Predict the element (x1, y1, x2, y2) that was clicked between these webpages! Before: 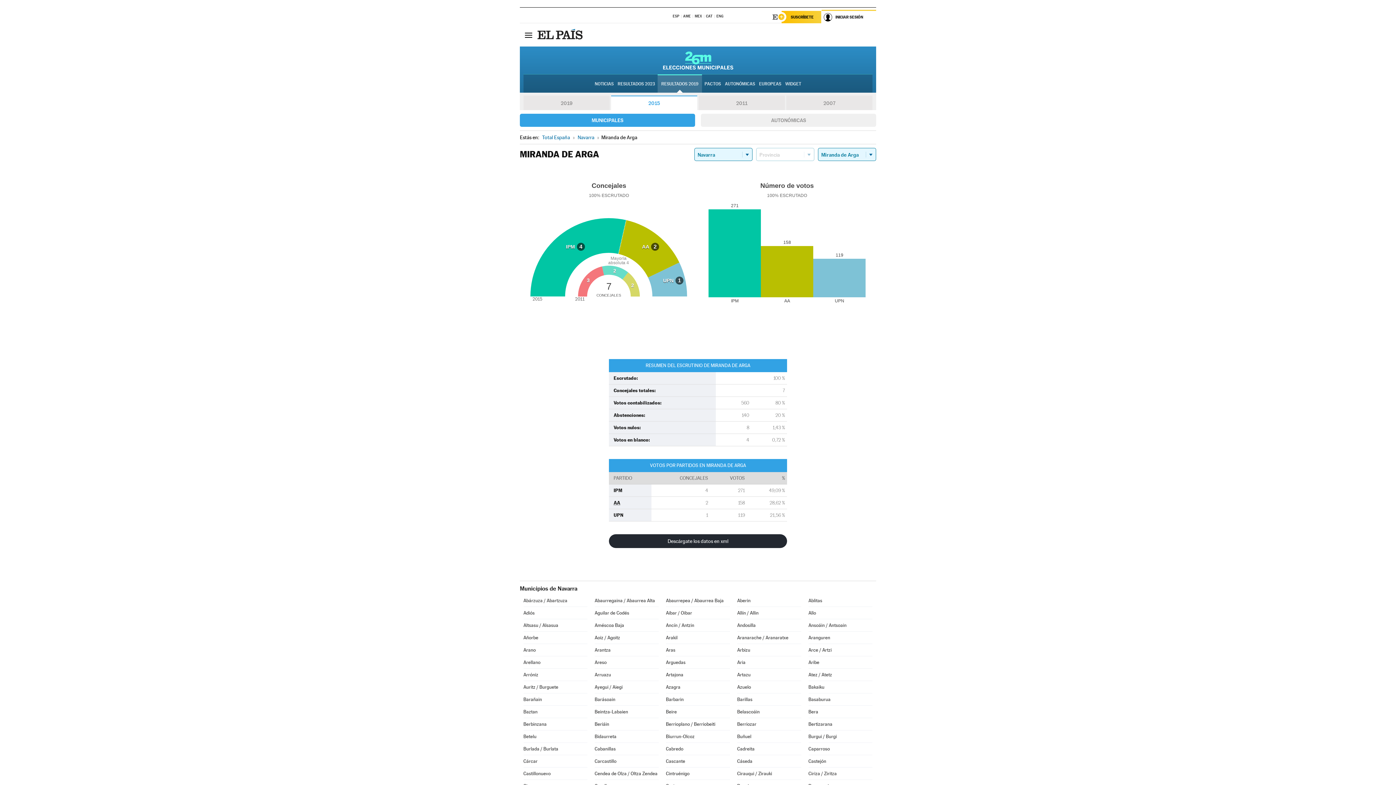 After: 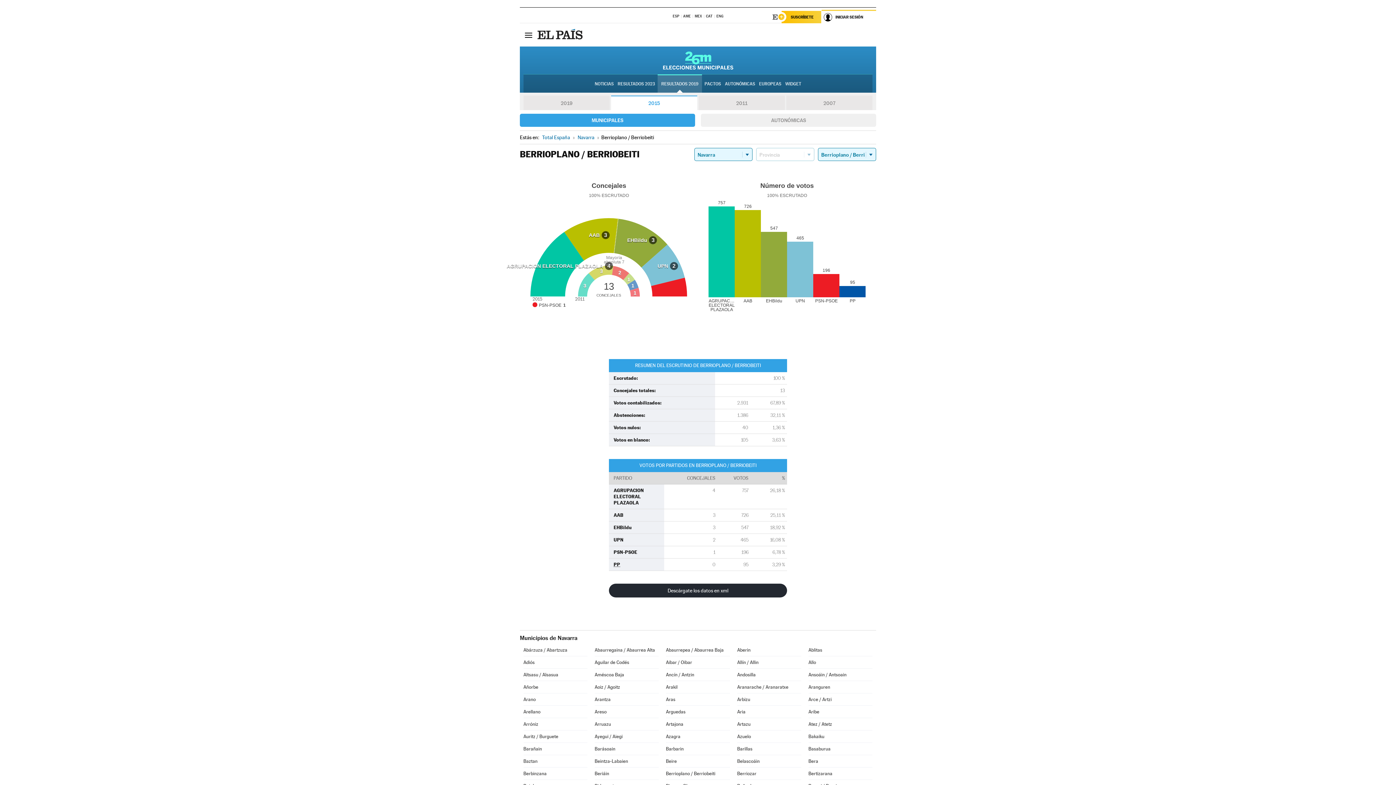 Action: bbox: (666, 718, 730, 730) label: Berrioplano / Berriobeiti